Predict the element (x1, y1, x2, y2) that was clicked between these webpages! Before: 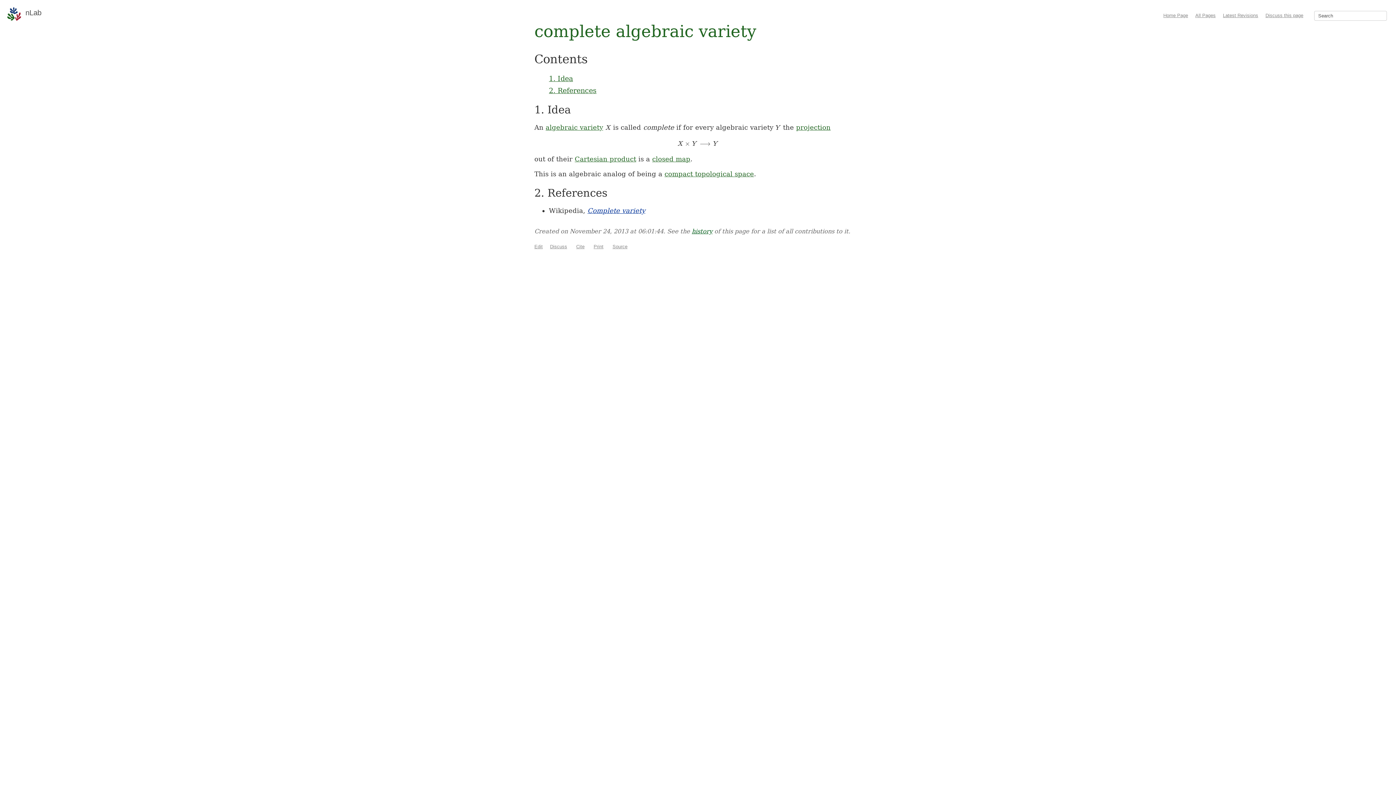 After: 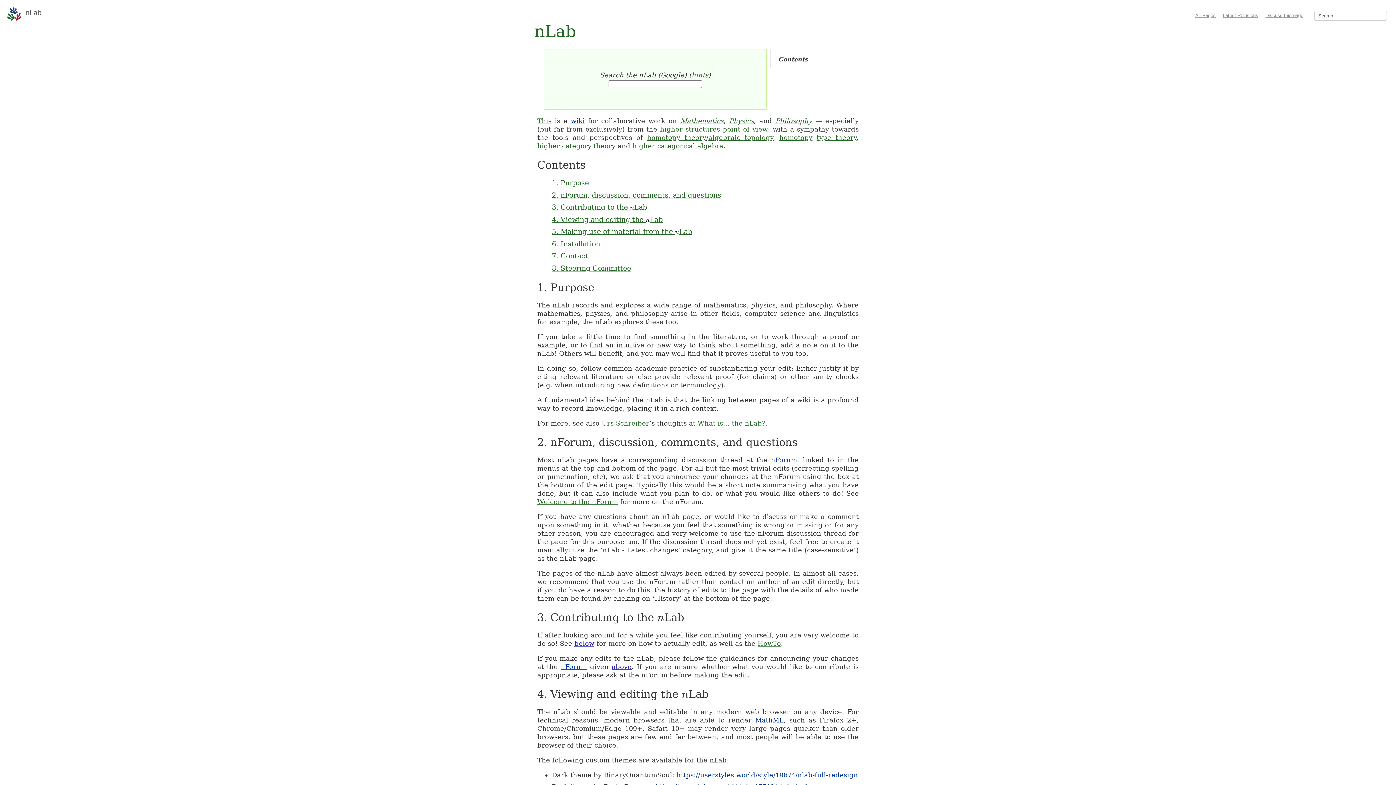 Action: bbox: (1163, 12, 1188, 18) label: Home Page